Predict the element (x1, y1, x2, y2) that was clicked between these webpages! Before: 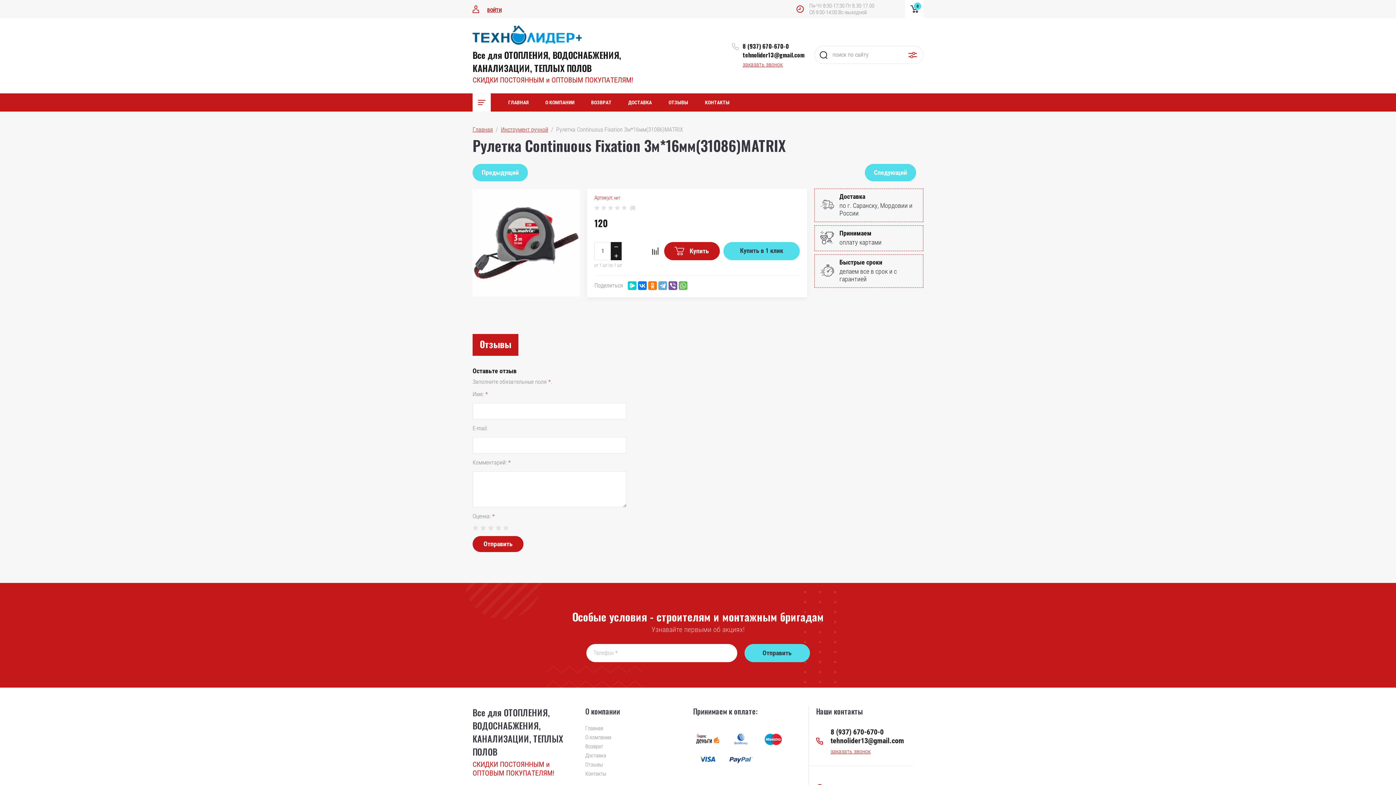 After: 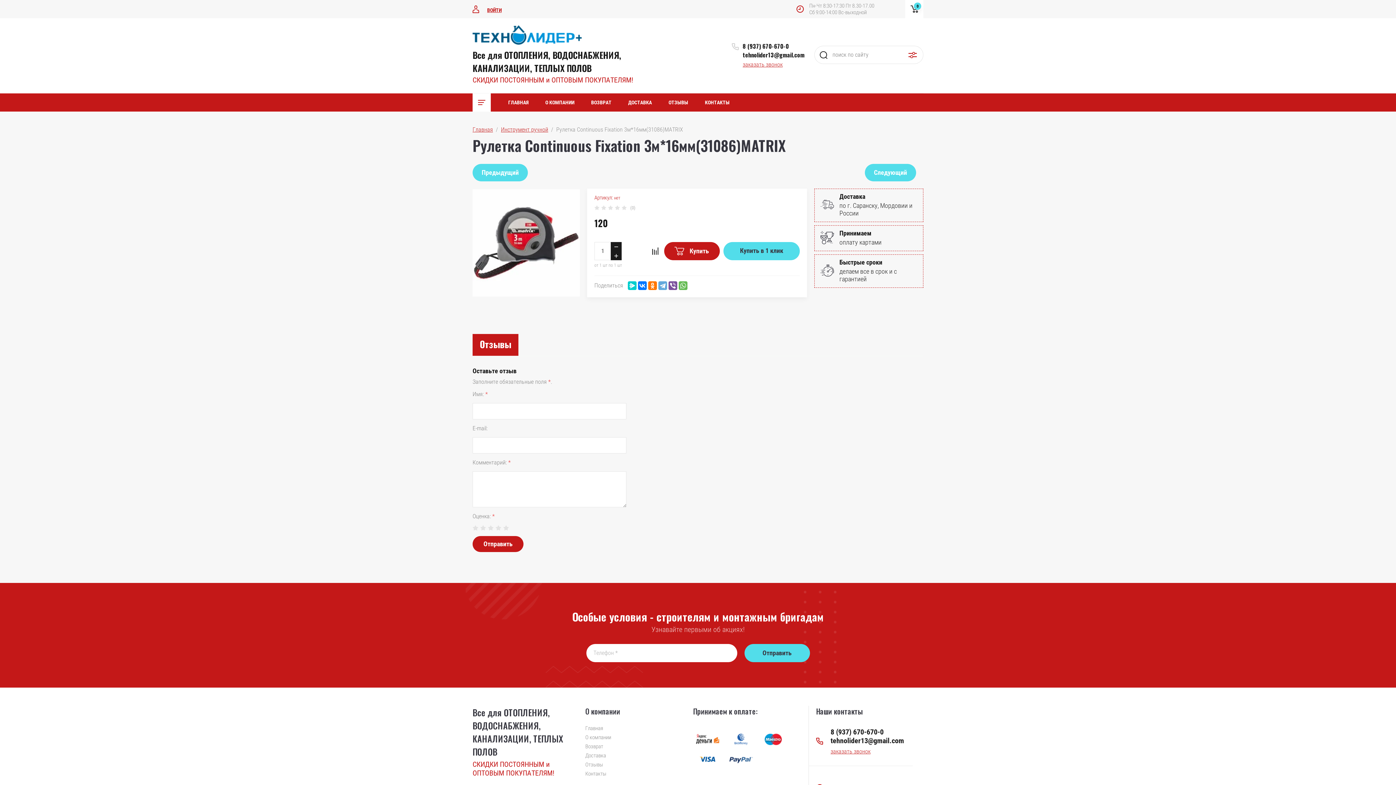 Action: bbox: (726, 751, 755, 767)